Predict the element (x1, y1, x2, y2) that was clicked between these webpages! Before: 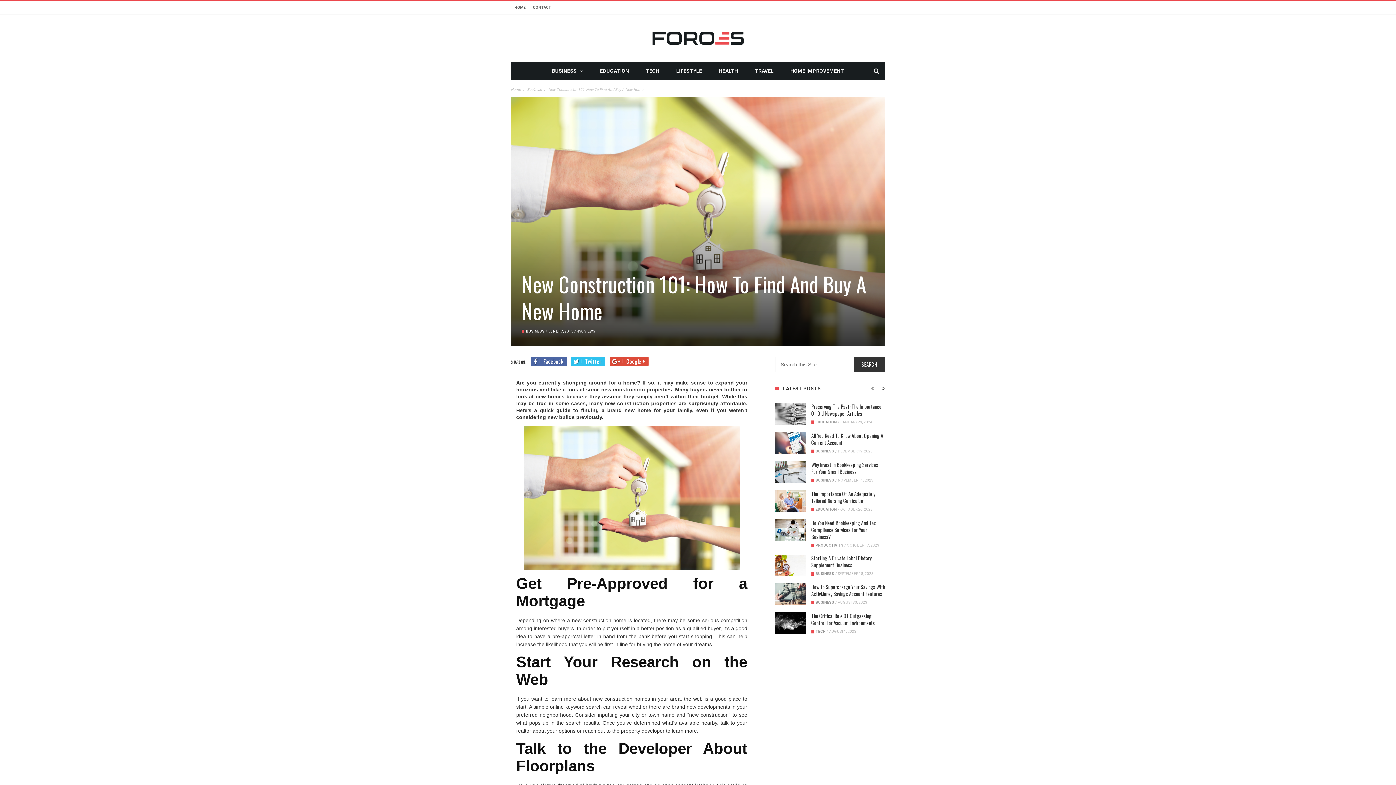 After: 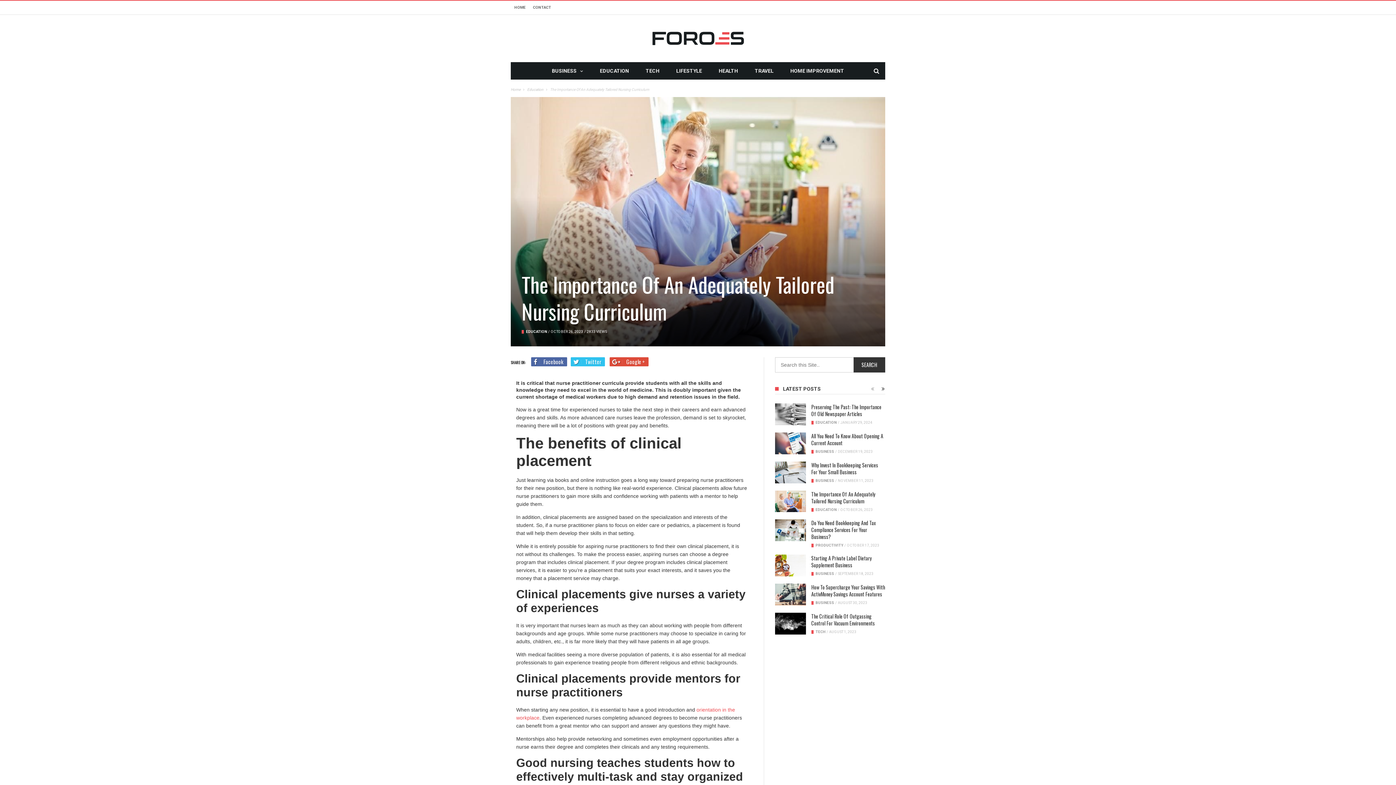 Action: bbox: (775, 490, 806, 512)